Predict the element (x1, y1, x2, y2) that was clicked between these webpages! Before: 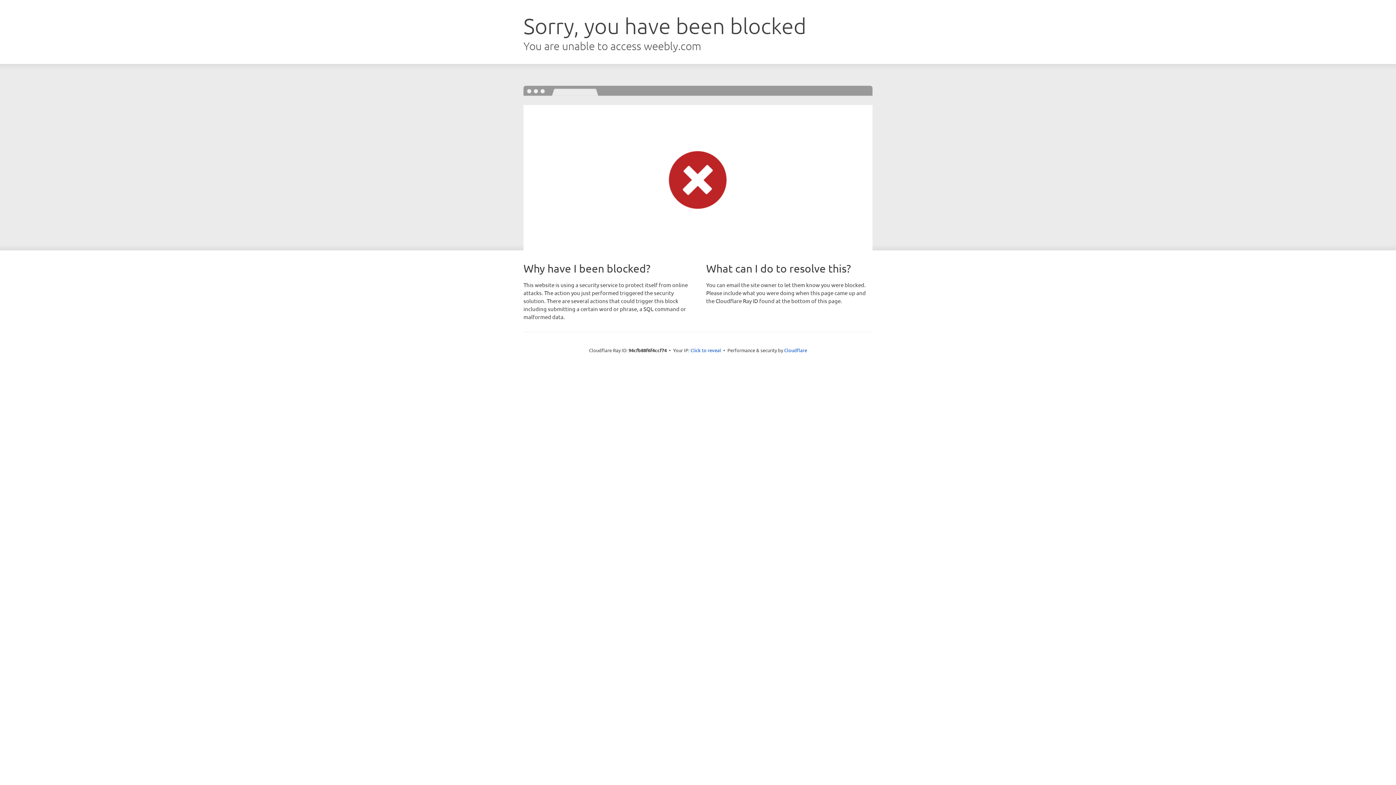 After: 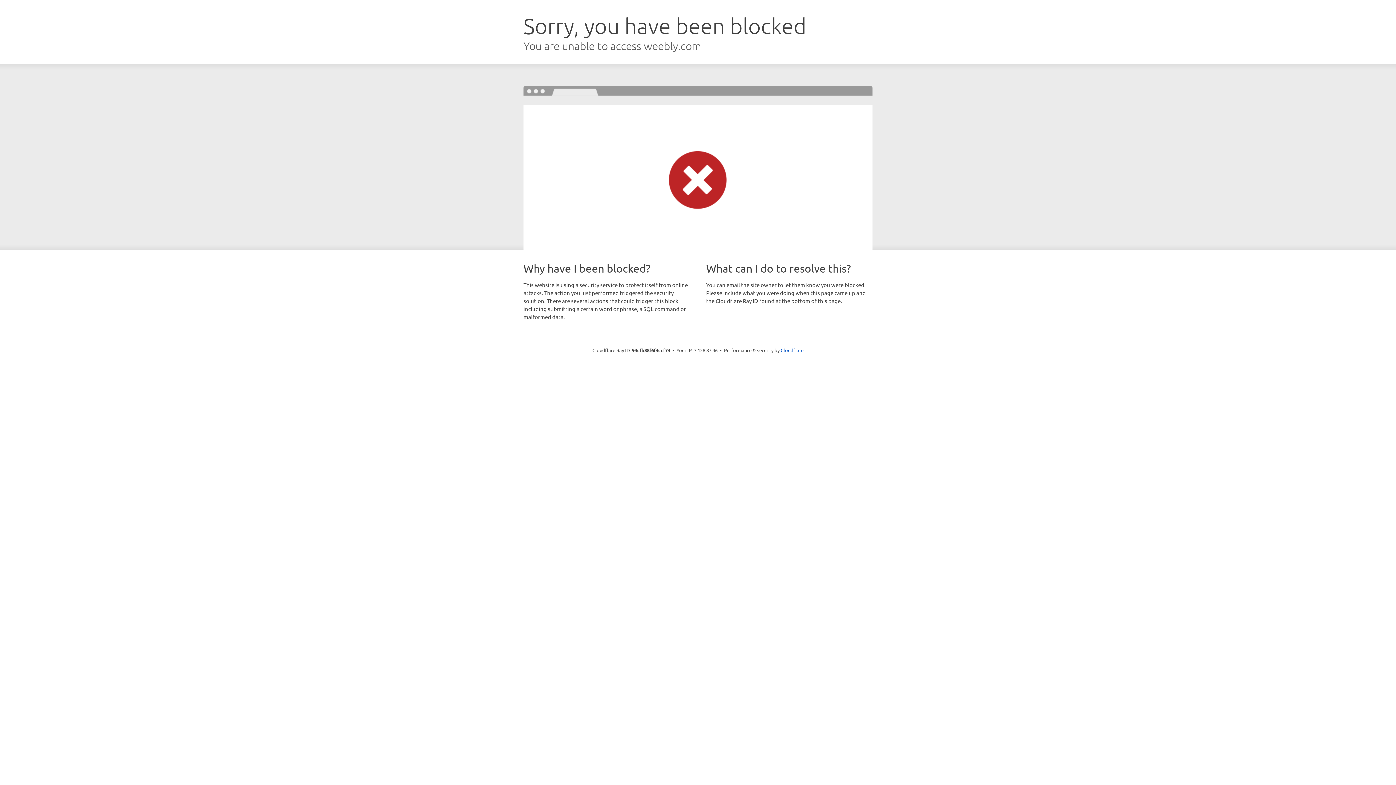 Action: label: Click to reveal bbox: (690, 346, 721, 353)